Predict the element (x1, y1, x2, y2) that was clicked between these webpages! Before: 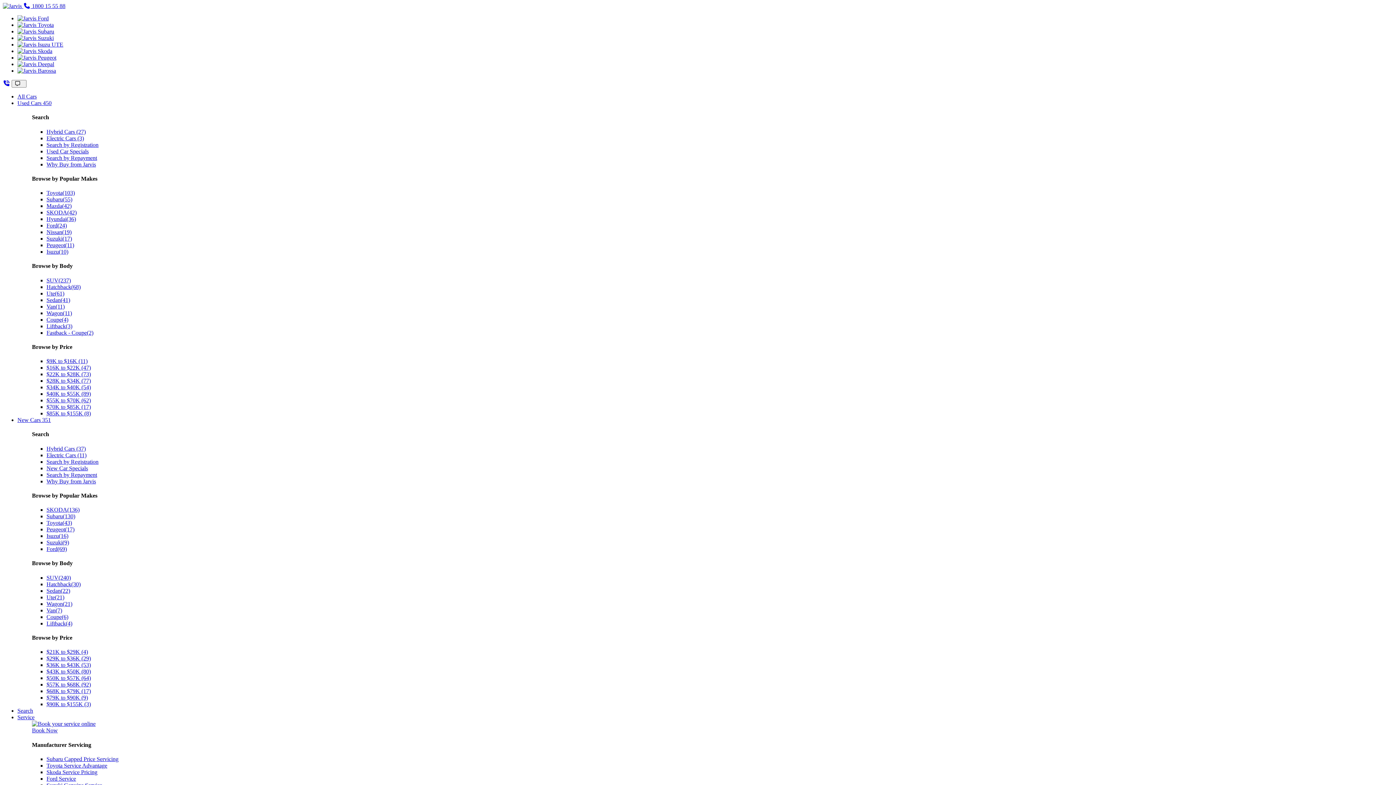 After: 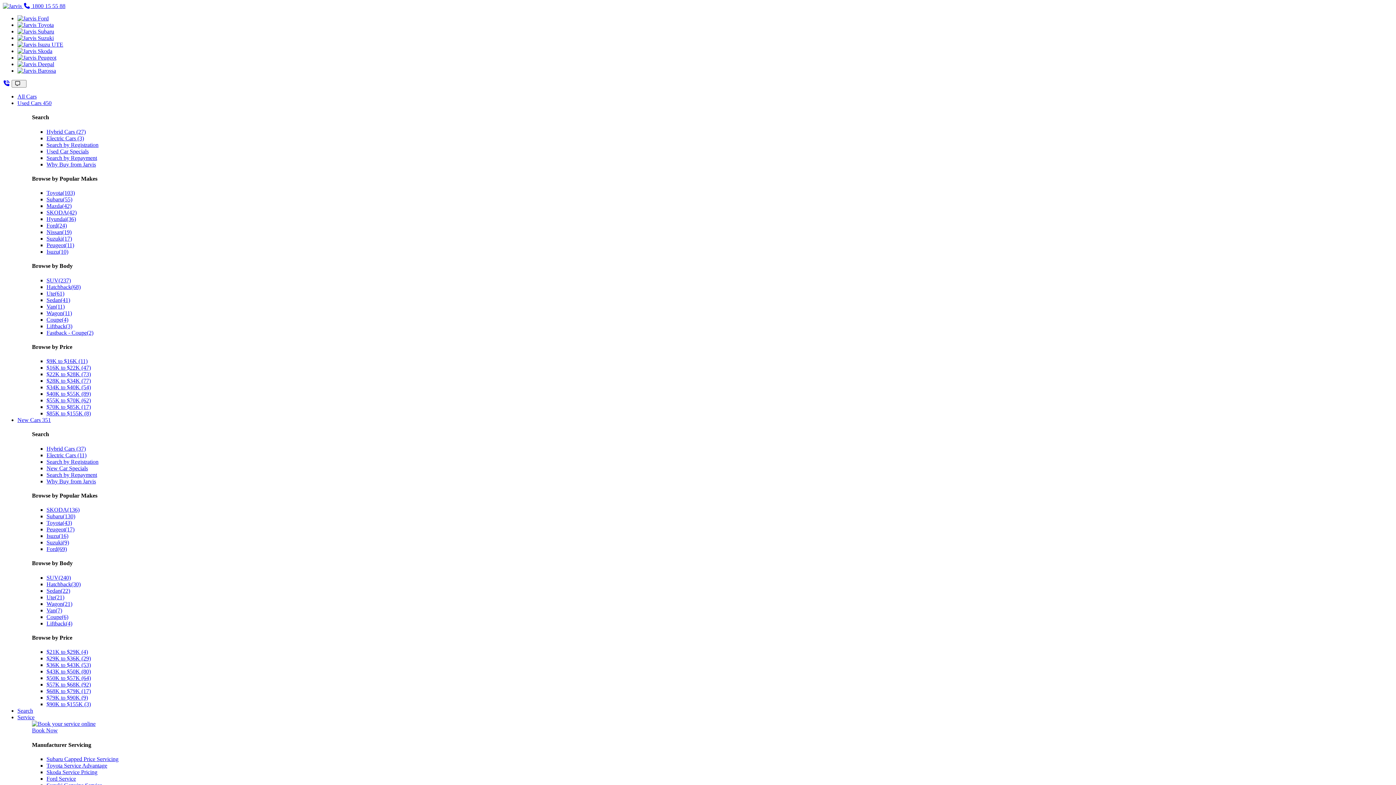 Action: bbox: (46, 316, 68, 322) label: Coupe(4)